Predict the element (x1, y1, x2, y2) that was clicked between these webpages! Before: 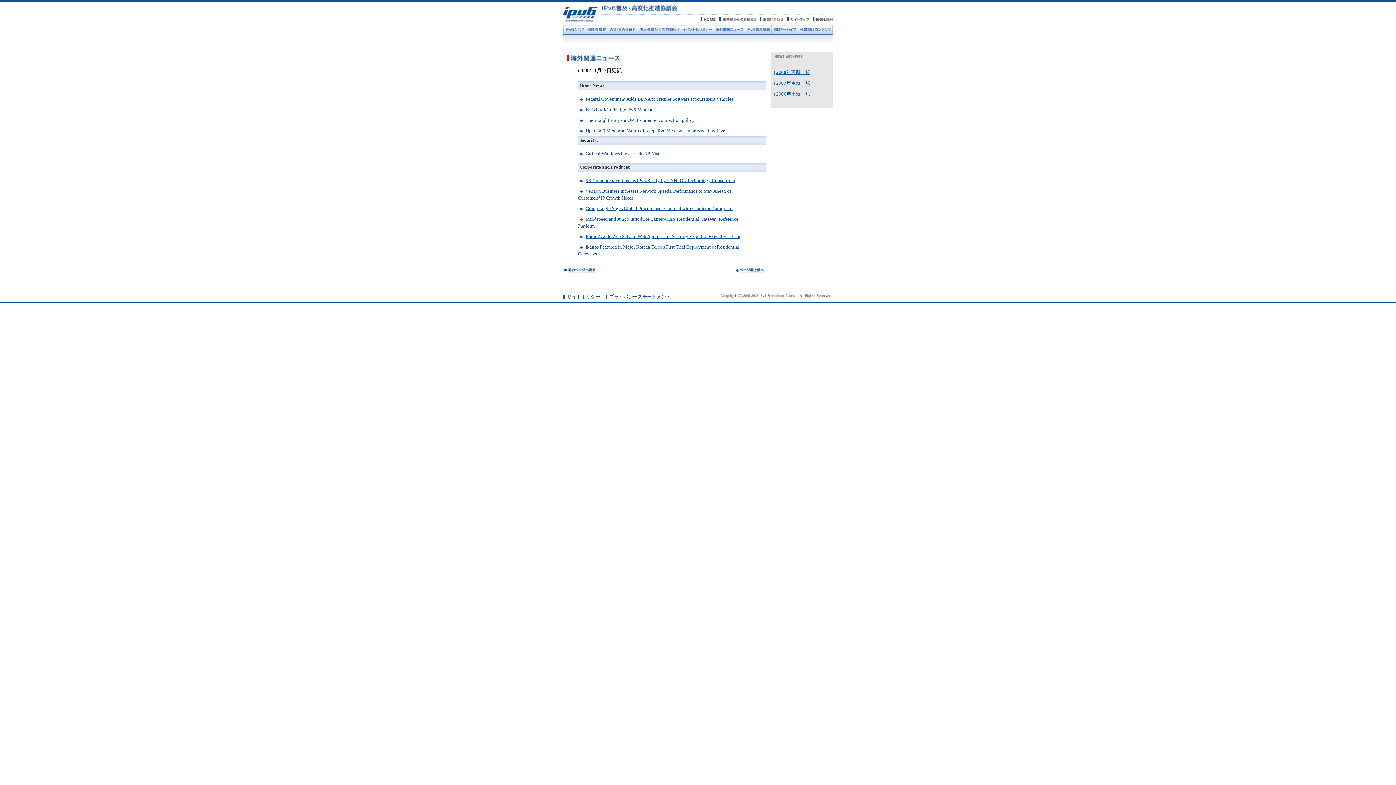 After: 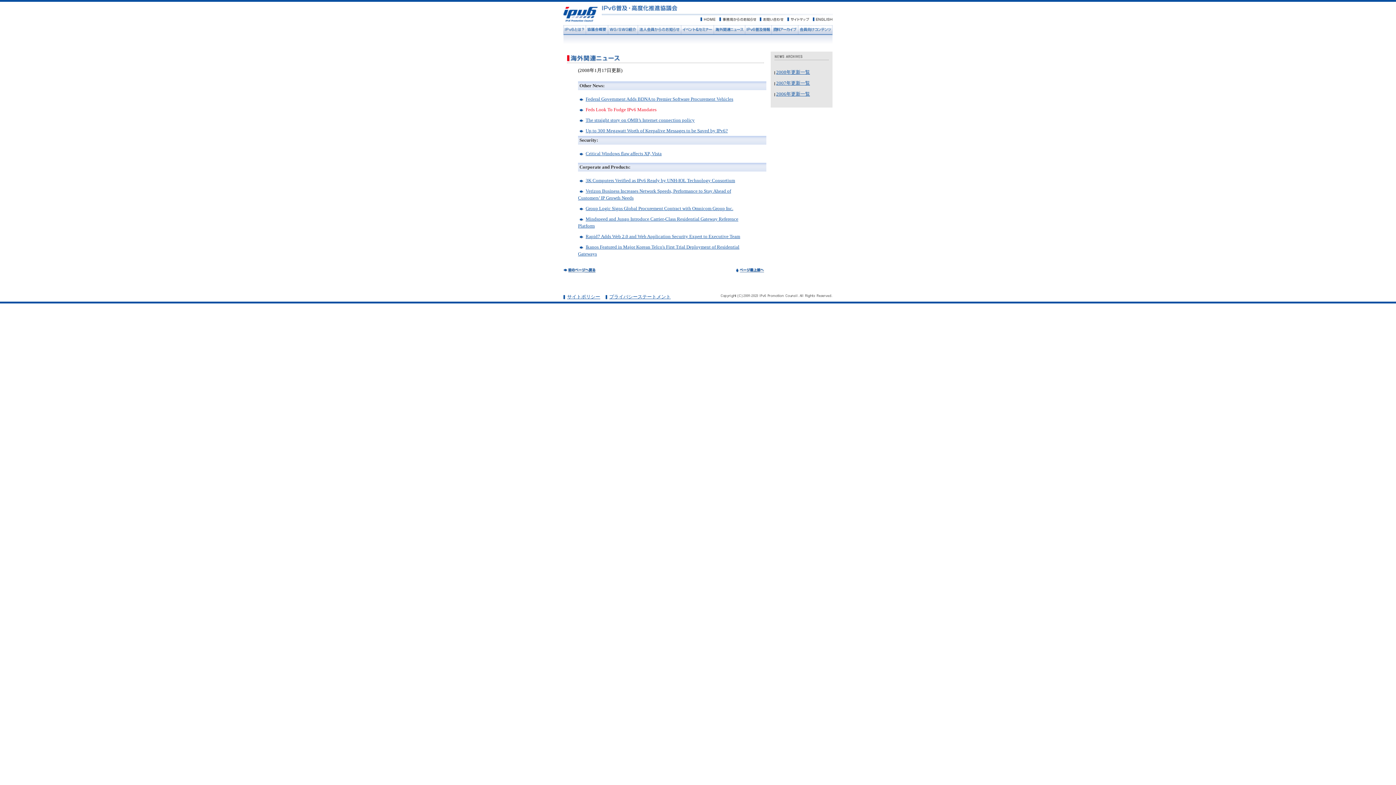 Action: bbox: (585, 106, 656, 112) label: Feds Look To Fudge IPv6 Mandates